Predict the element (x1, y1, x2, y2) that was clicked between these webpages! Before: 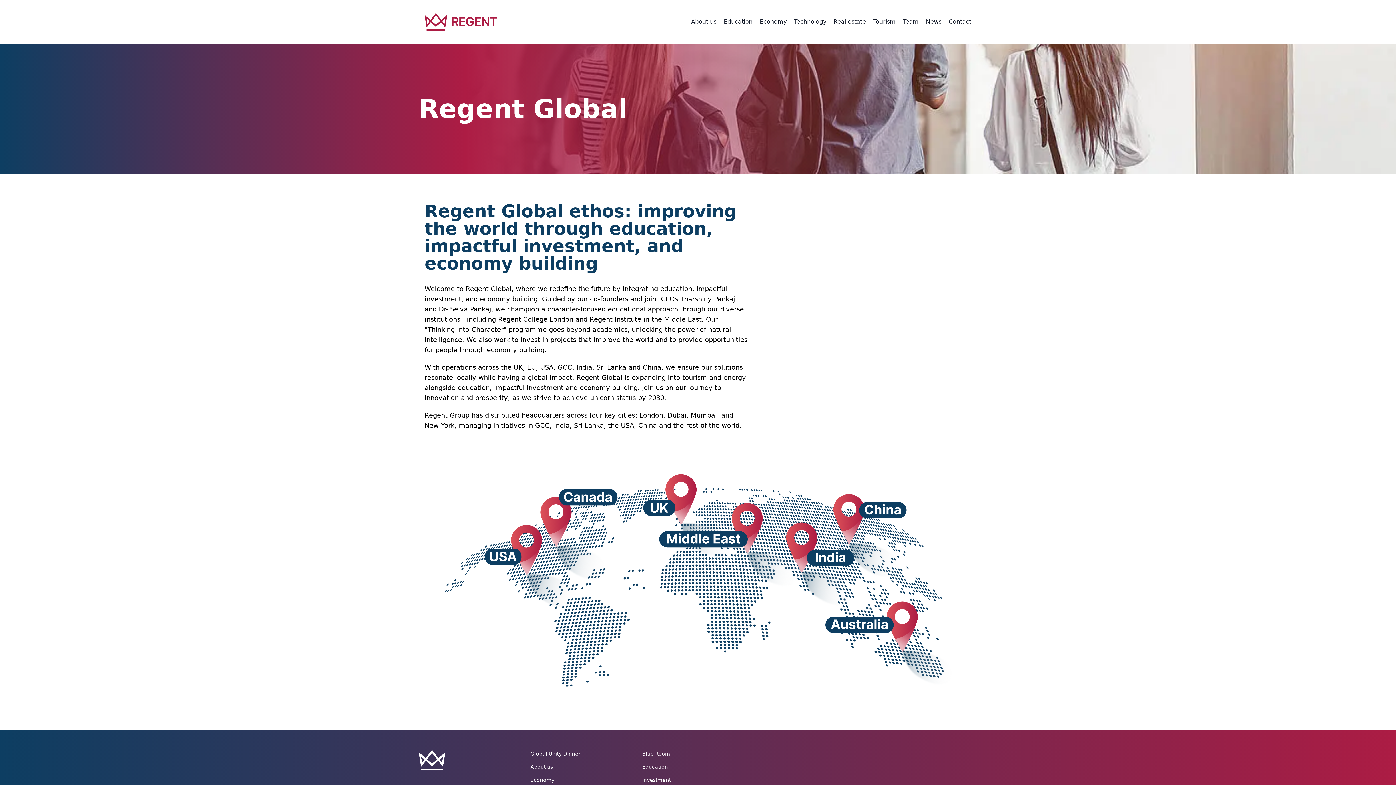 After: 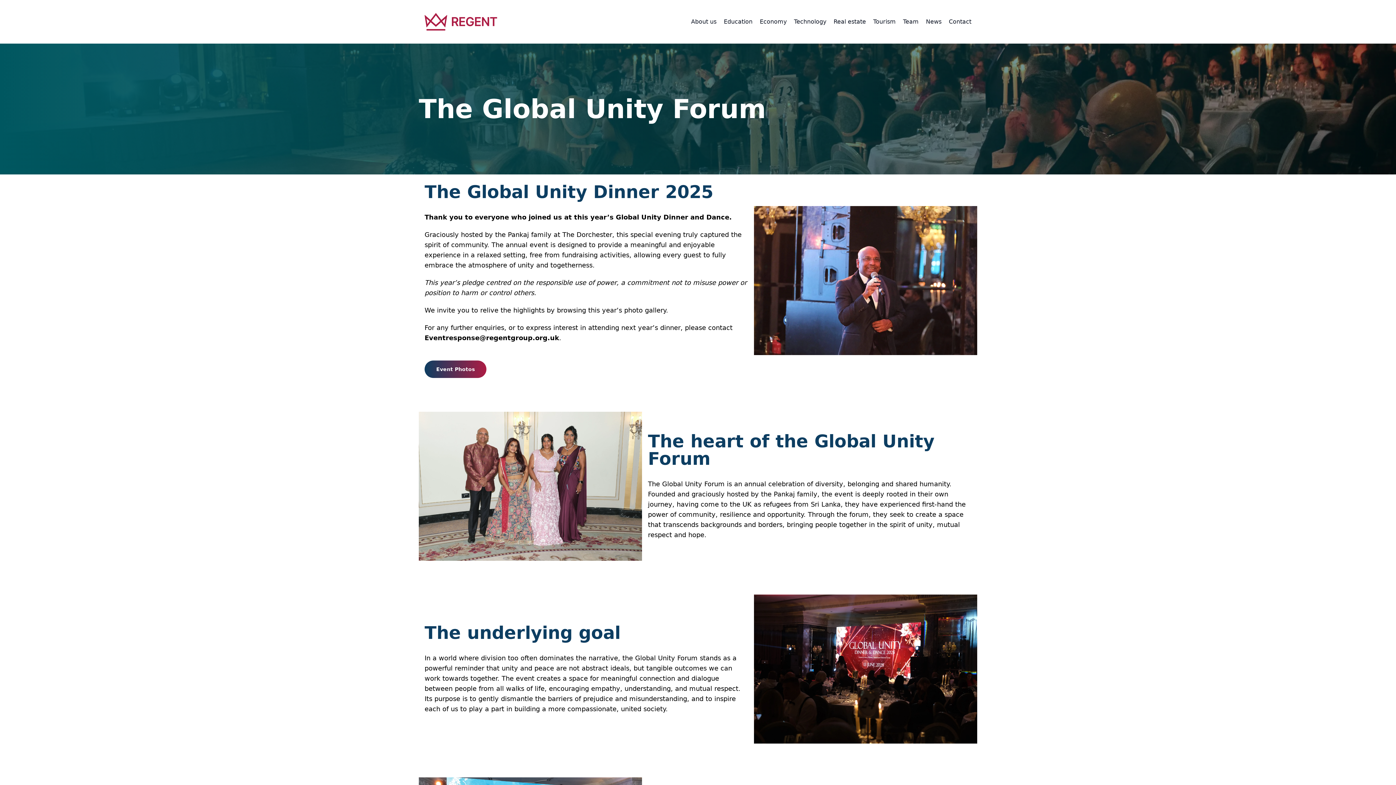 Action: bbox: (530, 750, 642, 763) label: Global Unity Dinner